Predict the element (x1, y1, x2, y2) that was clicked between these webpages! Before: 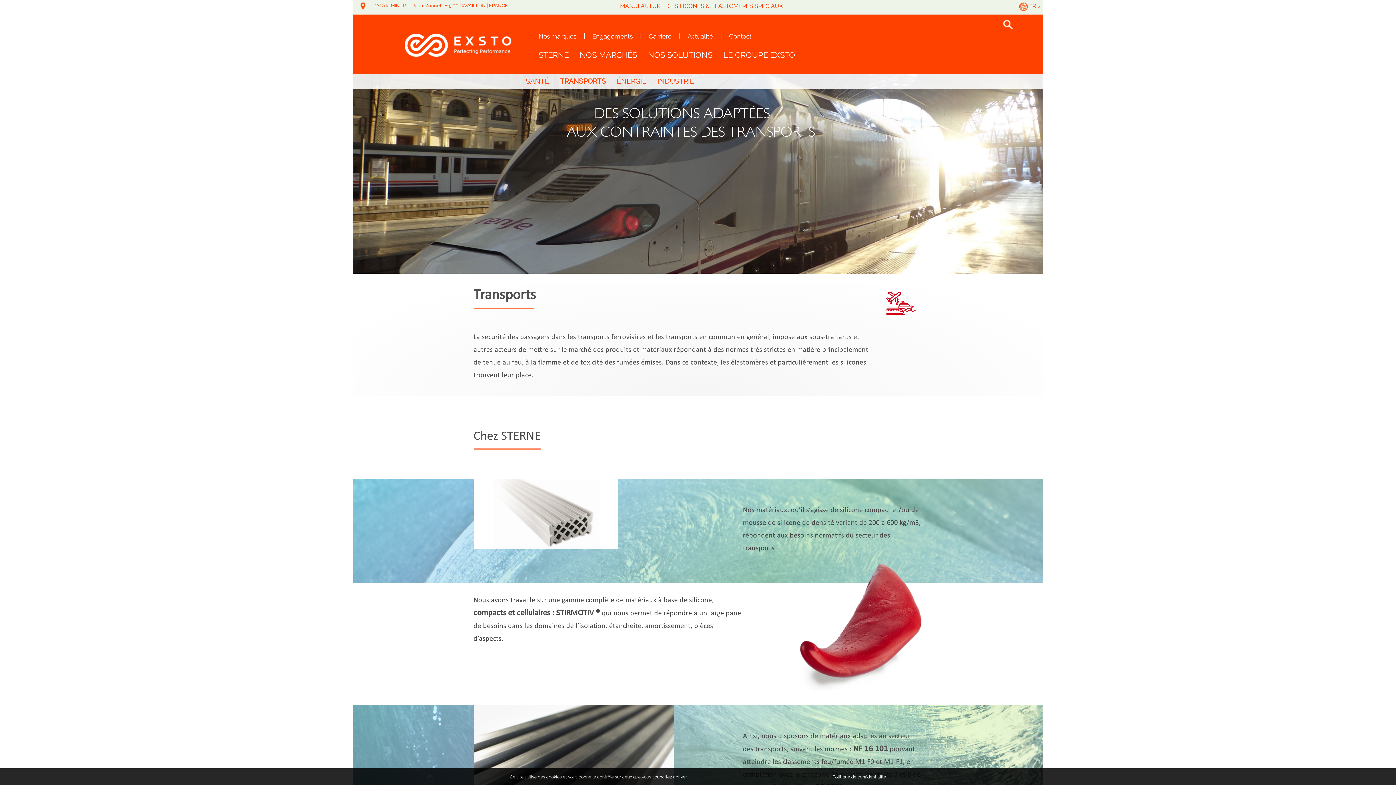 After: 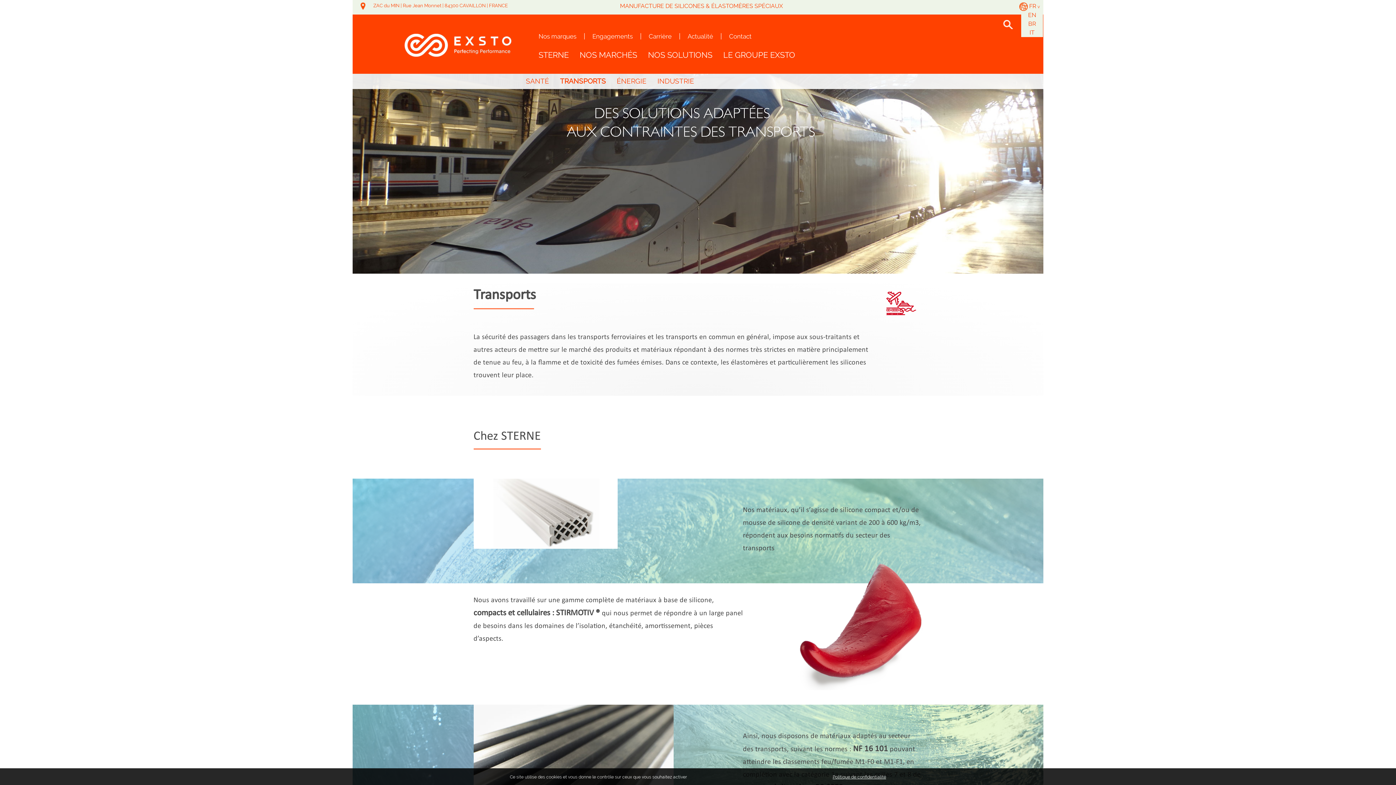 Action: label:  FR v bbox: (1019, 2, 1040, 10)